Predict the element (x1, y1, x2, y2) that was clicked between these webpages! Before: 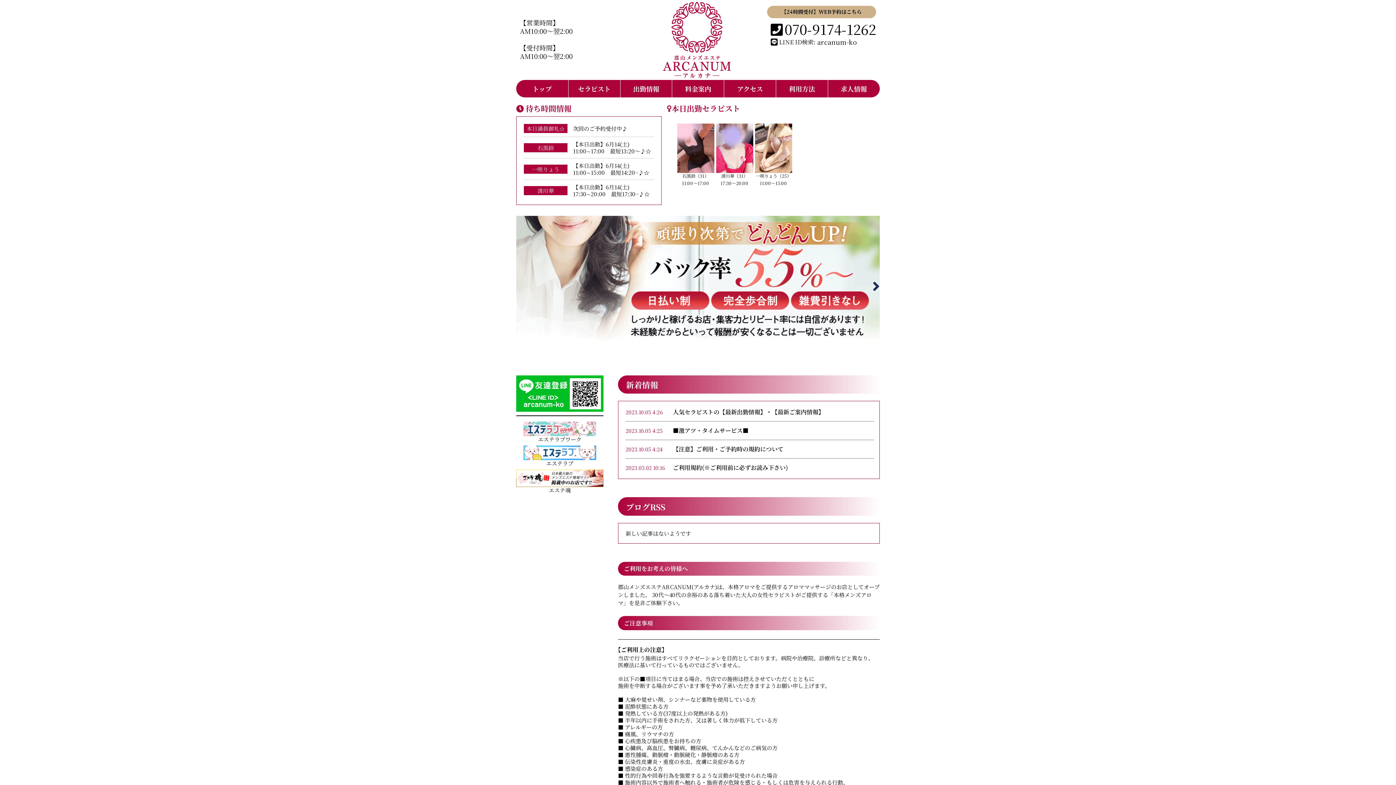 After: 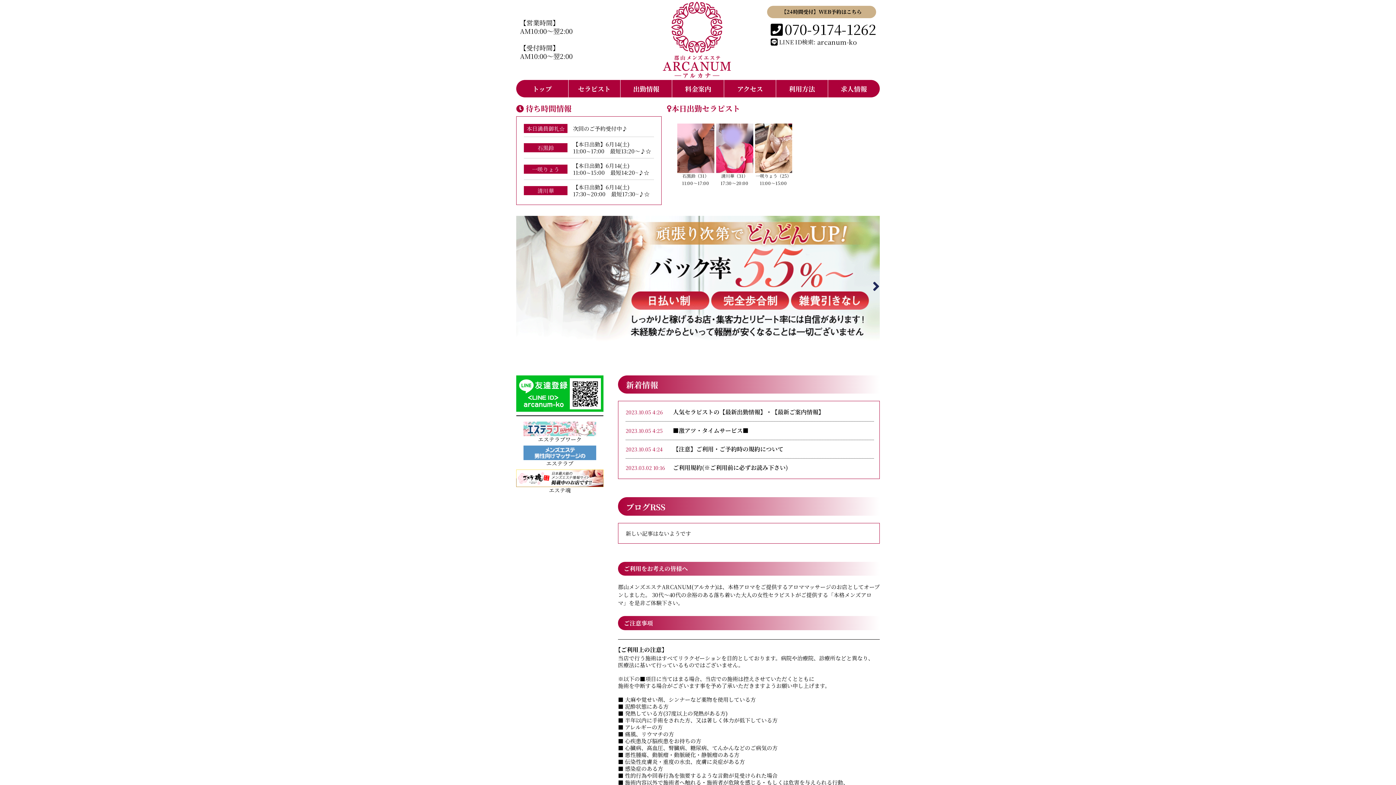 Action: bbox: (523, 430, 596, 443) label: 
エステラブワーク